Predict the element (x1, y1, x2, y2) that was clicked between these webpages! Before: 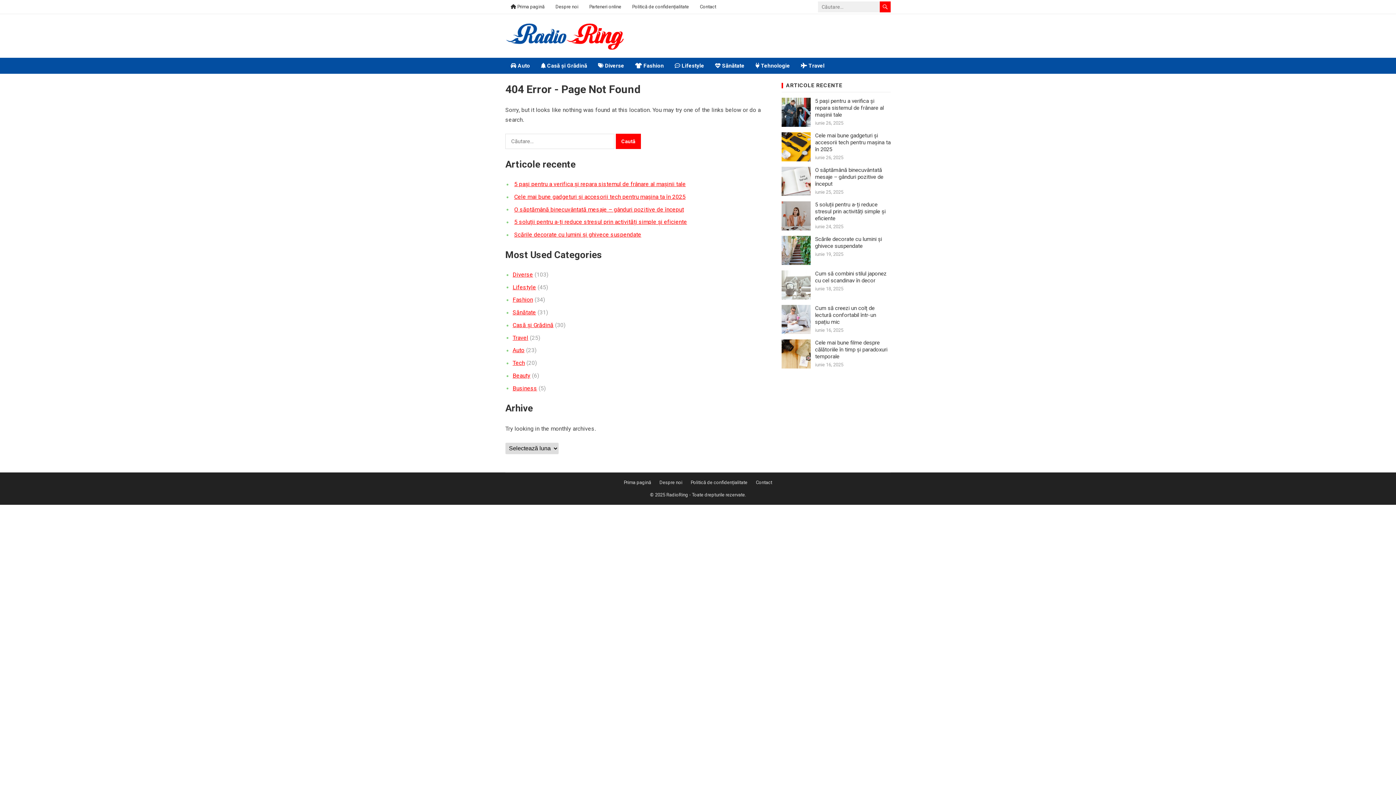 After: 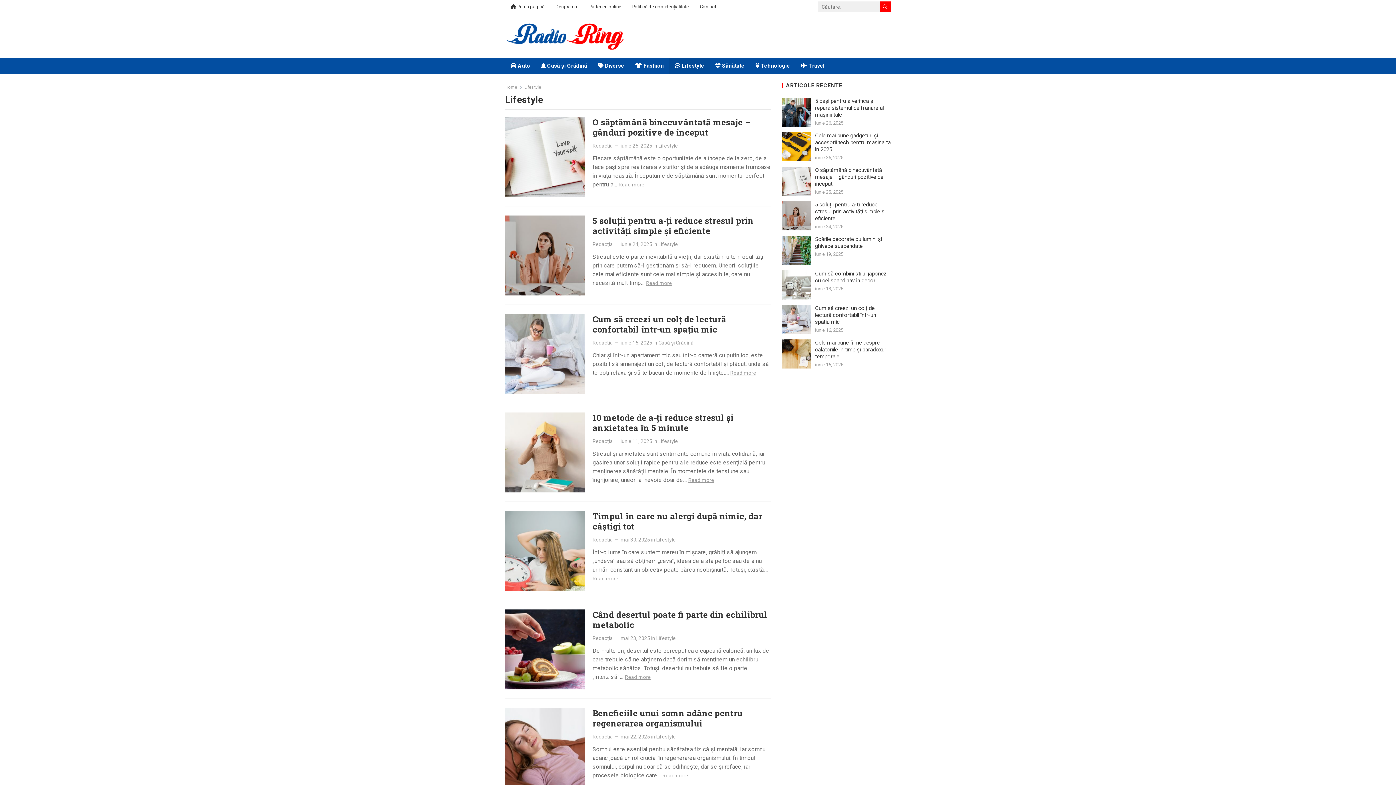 Action: label: Lifestyle bbox: (512, 283, 536, 290)